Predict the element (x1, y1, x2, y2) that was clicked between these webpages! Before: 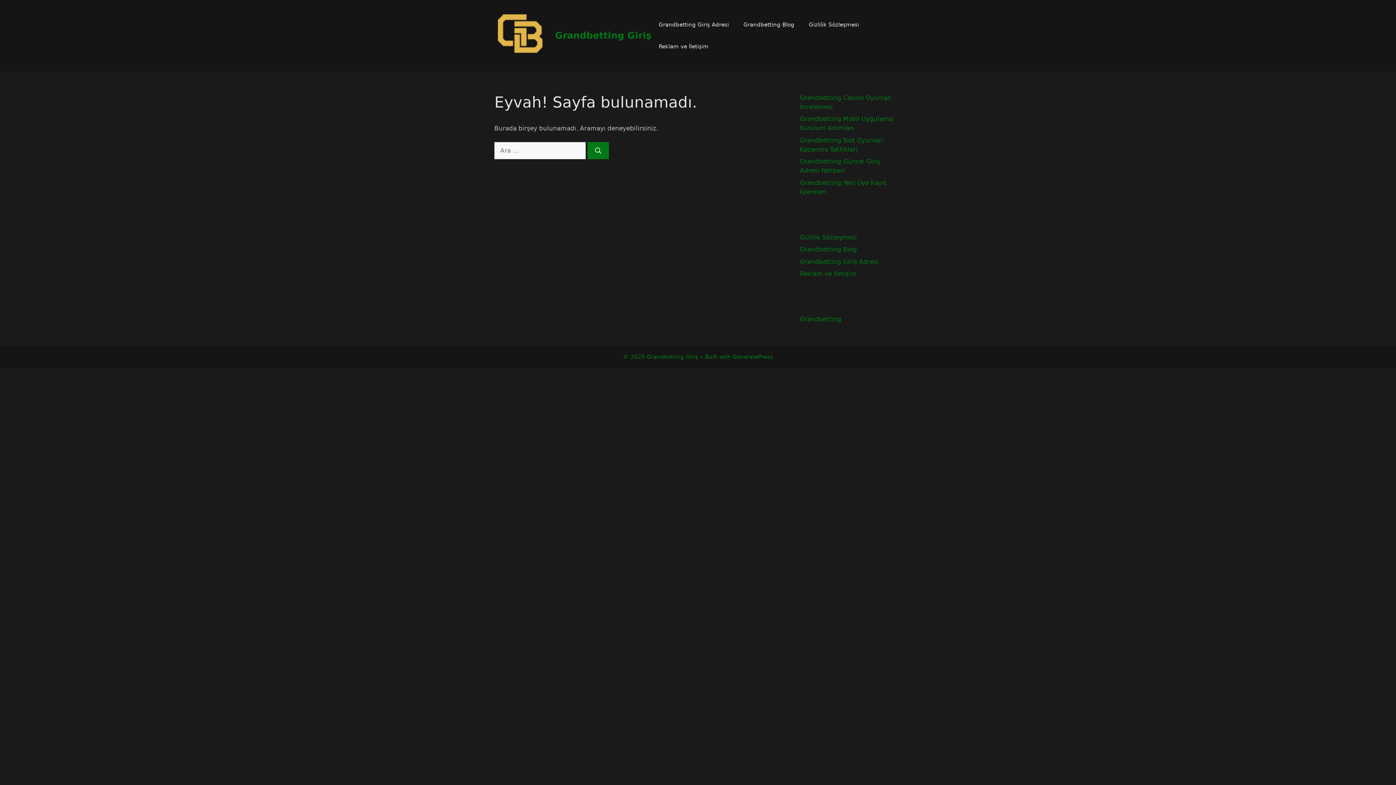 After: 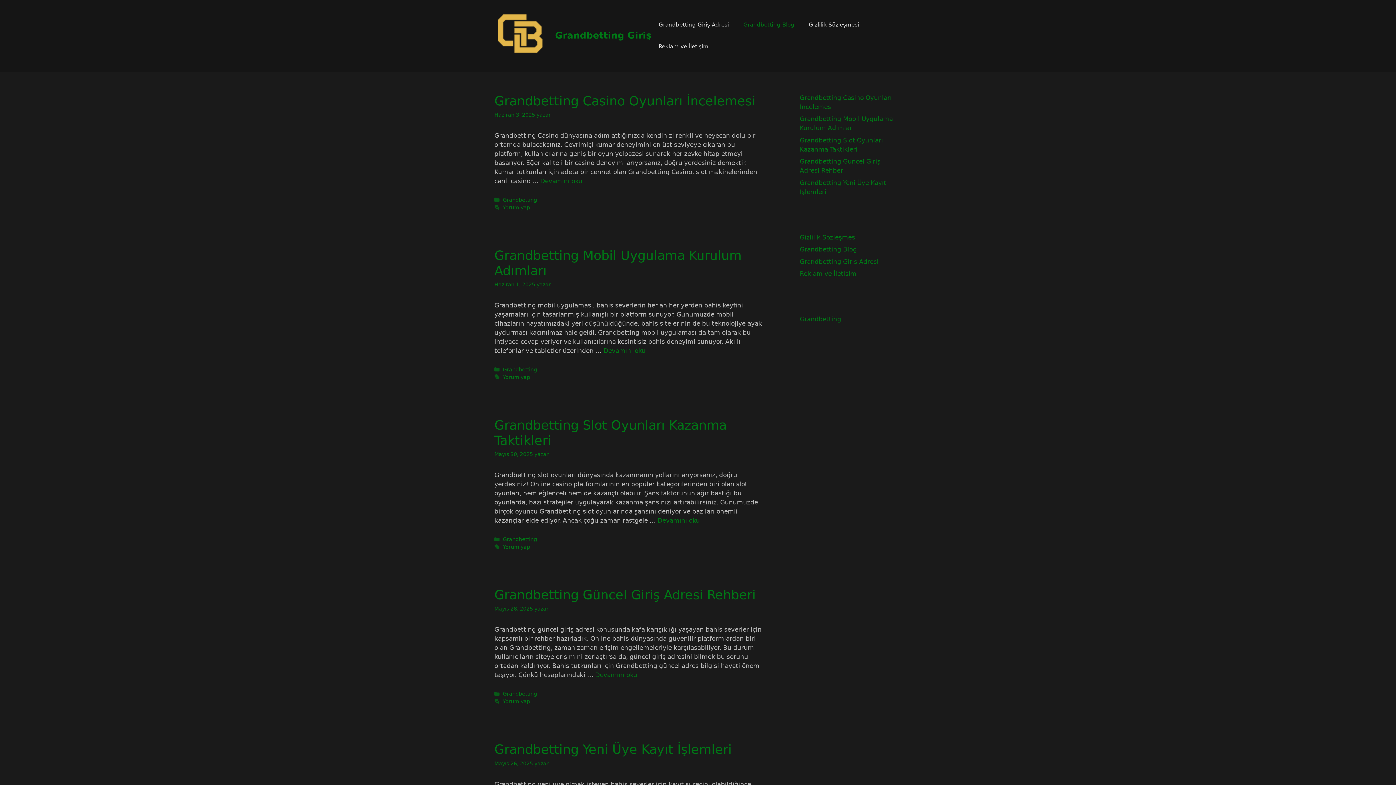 Action: label: Grandbetting Blog bbox: (736, 13, 801, 35)